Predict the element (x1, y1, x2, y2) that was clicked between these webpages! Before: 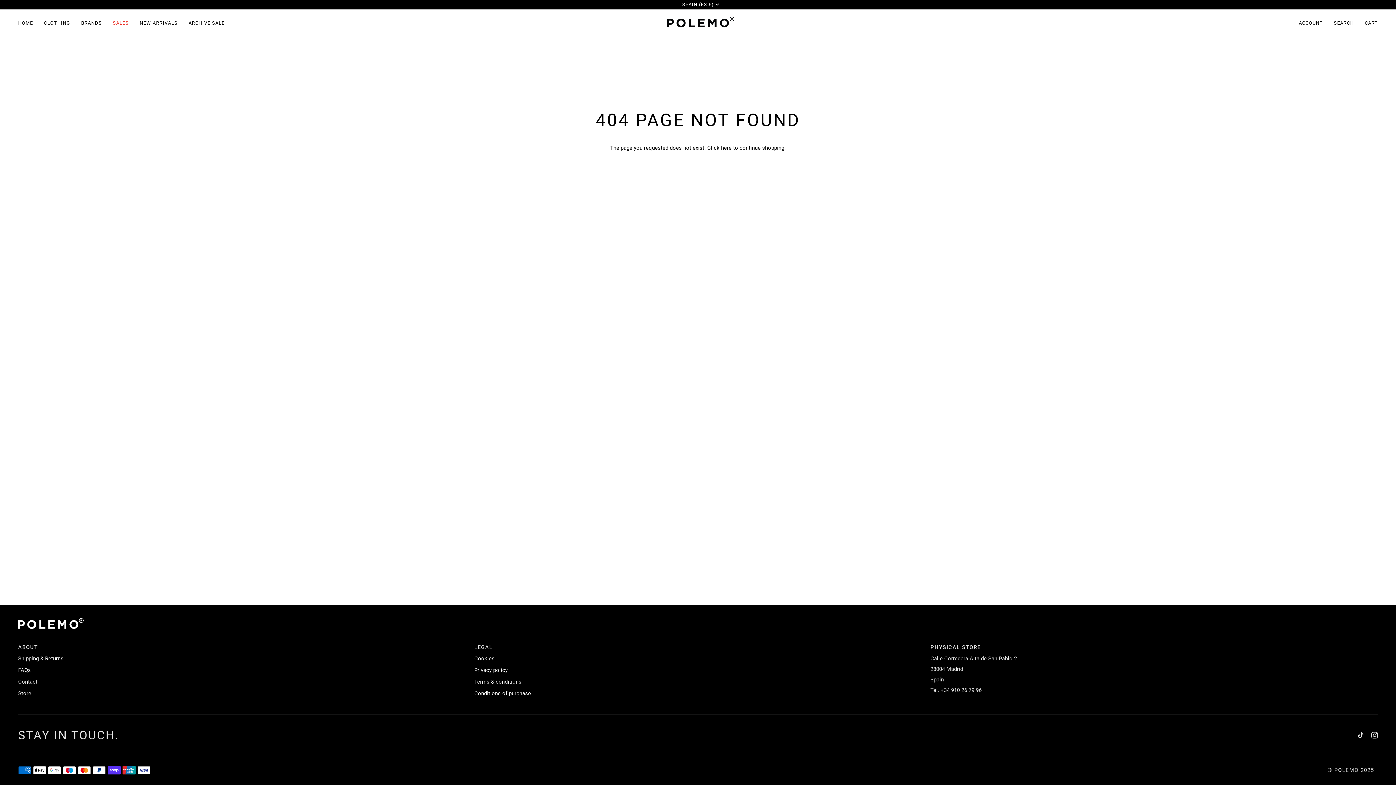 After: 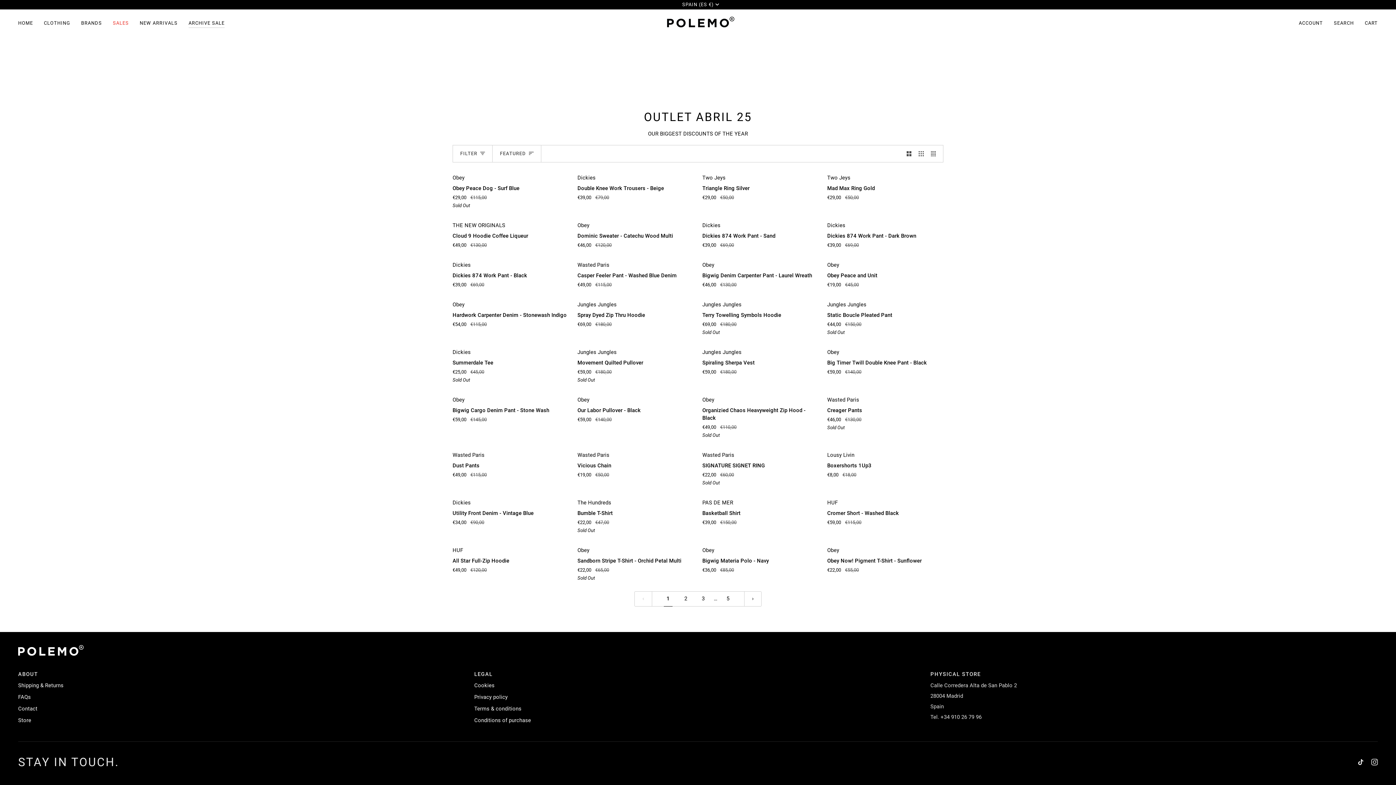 Action: label: ARCHIVE SALE bbox: (183, 9, 230, 36)